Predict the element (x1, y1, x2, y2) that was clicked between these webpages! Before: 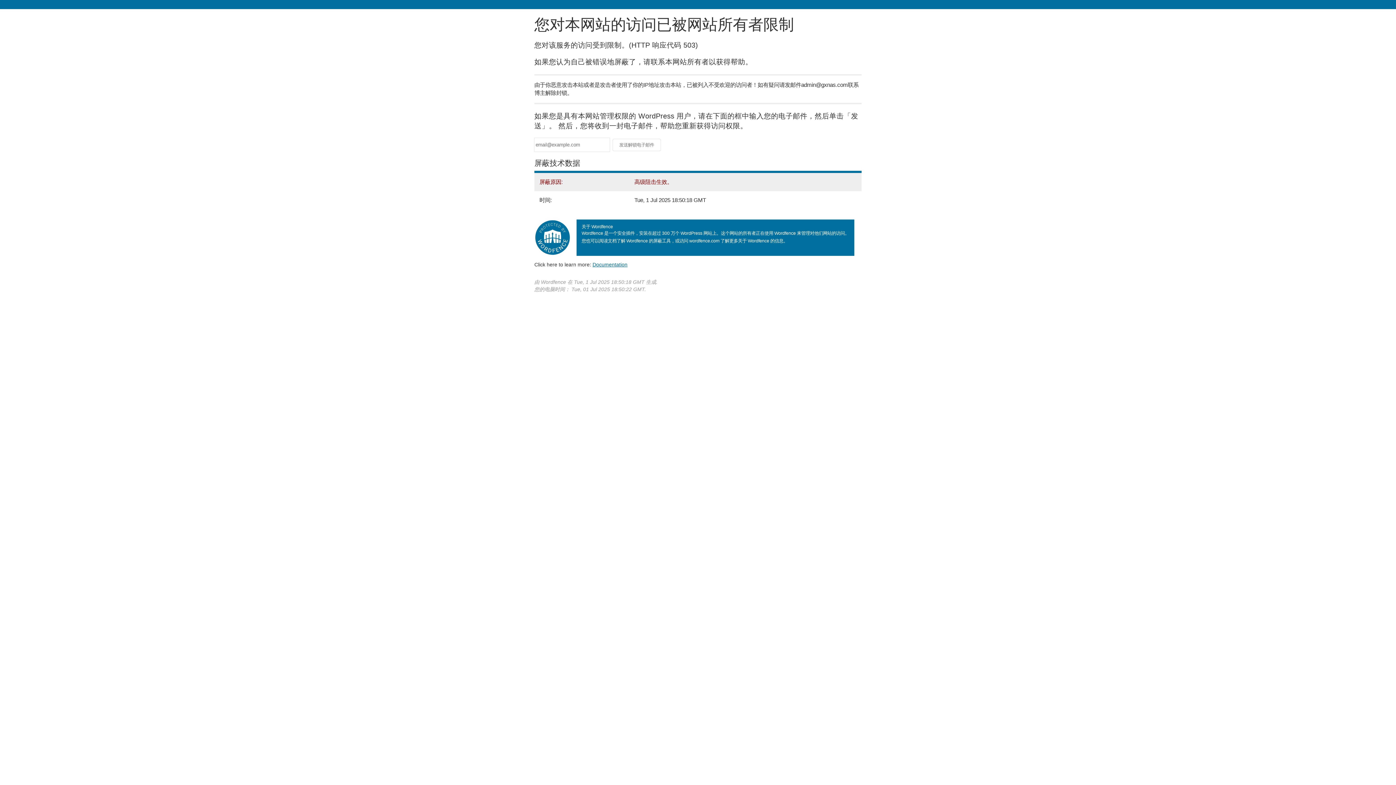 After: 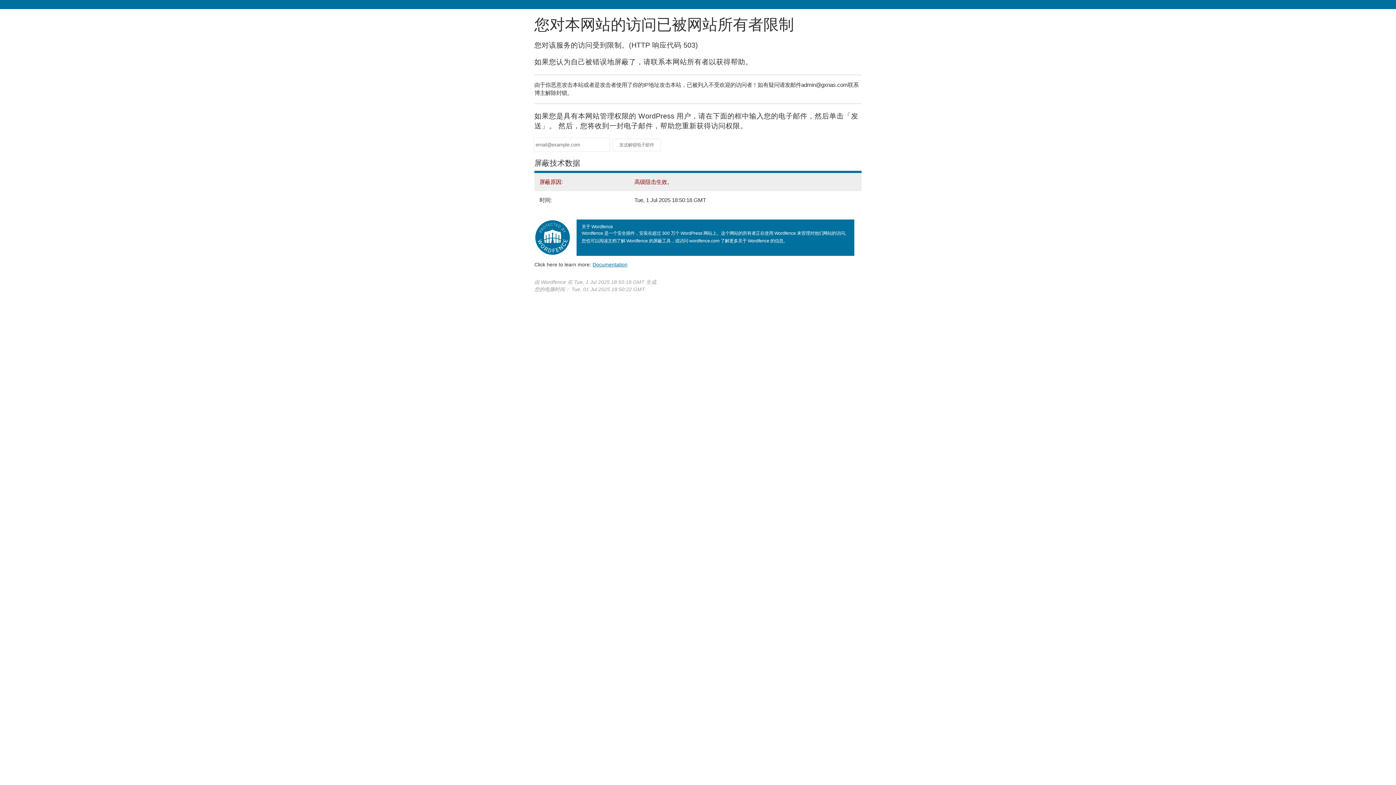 Action: bbox: (592, 261, 627, 267) label: Documentation
(在新标签页打开)